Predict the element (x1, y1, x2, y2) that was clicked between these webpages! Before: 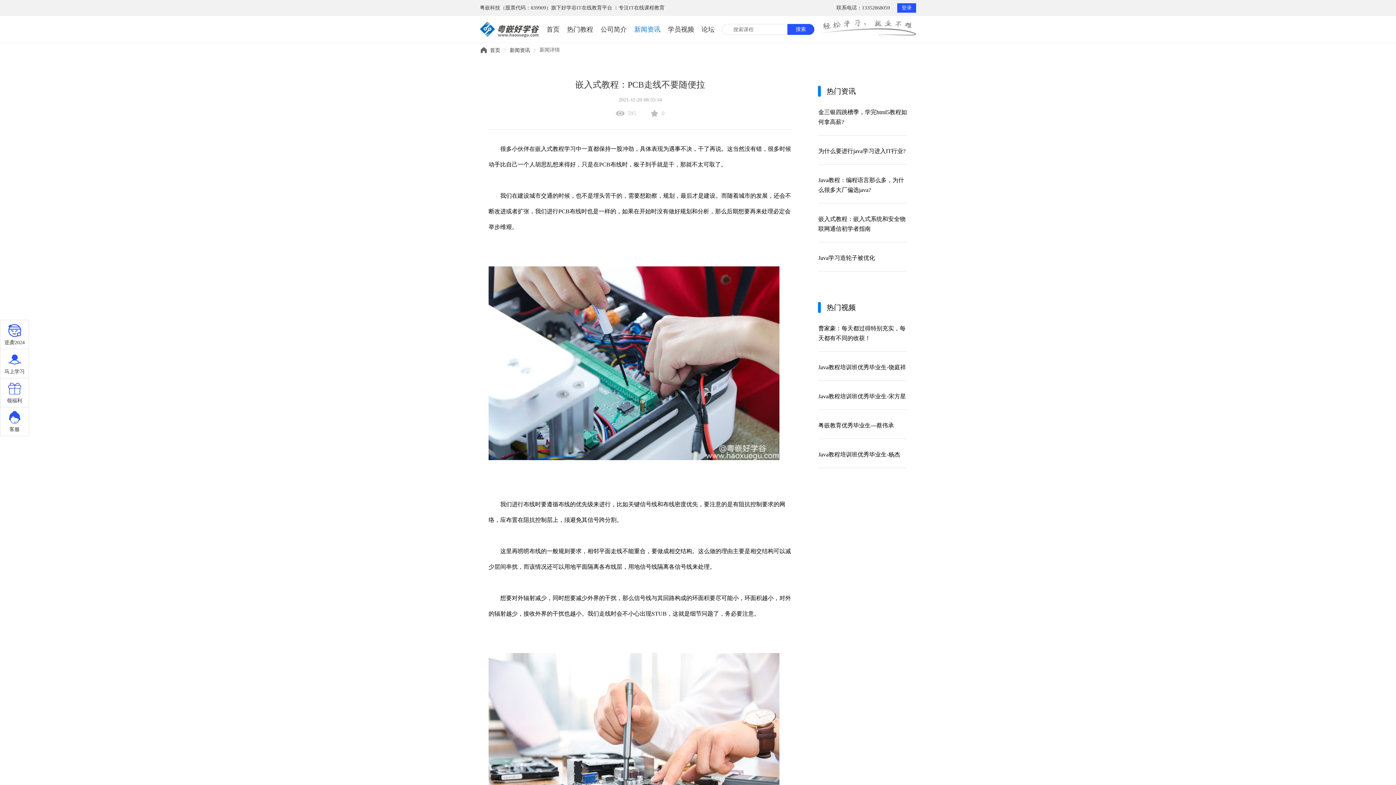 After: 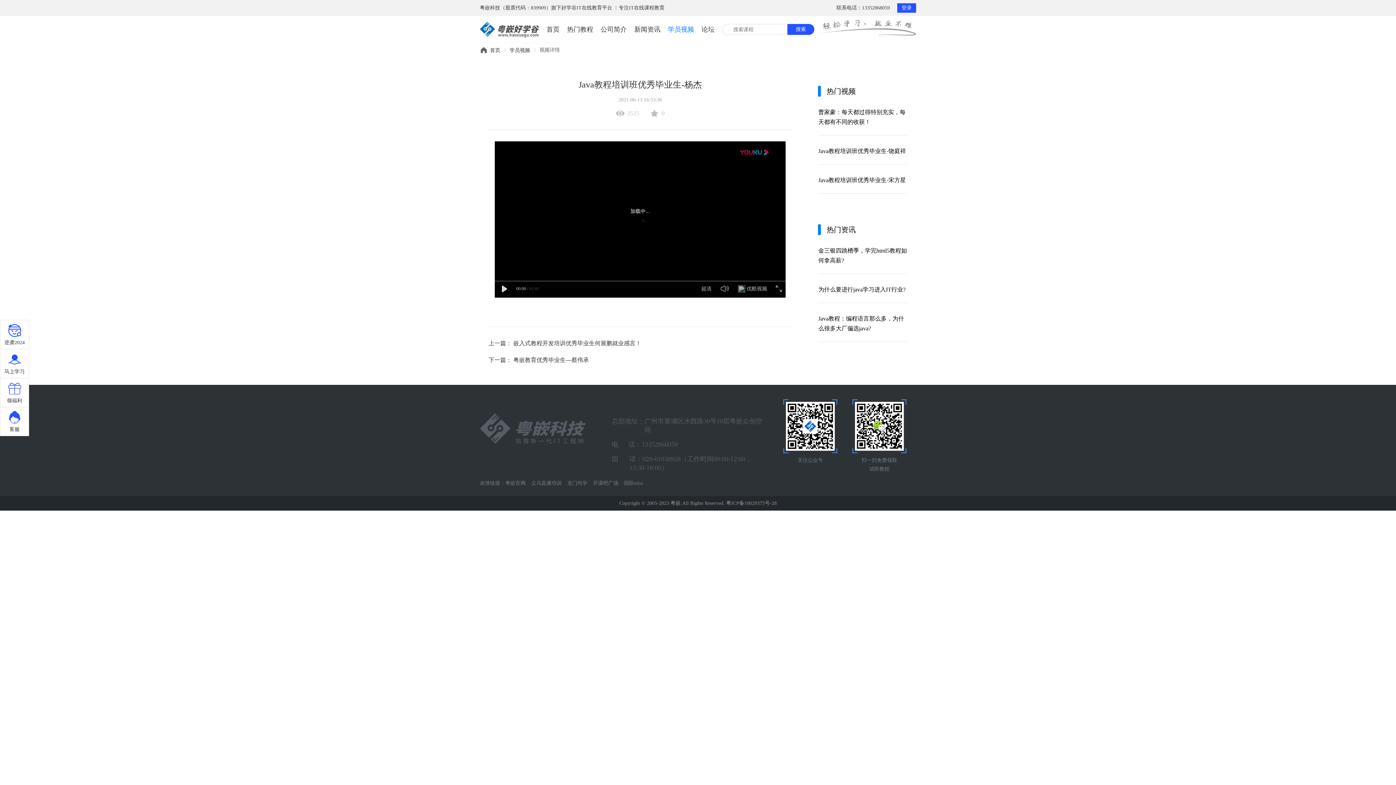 Action: label: Java教程培训班优秀毕业生-杨杰 bbox: (818, 439, 907, 468)